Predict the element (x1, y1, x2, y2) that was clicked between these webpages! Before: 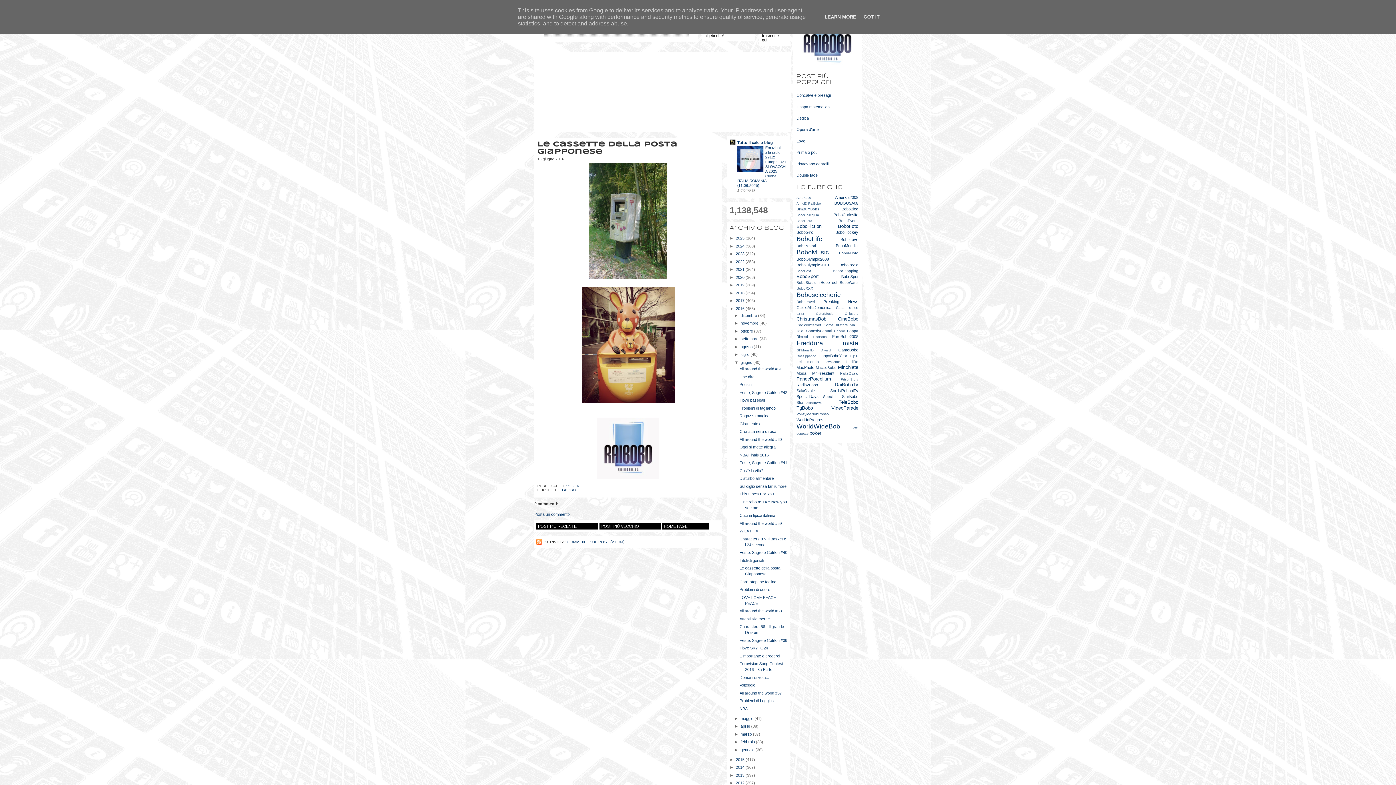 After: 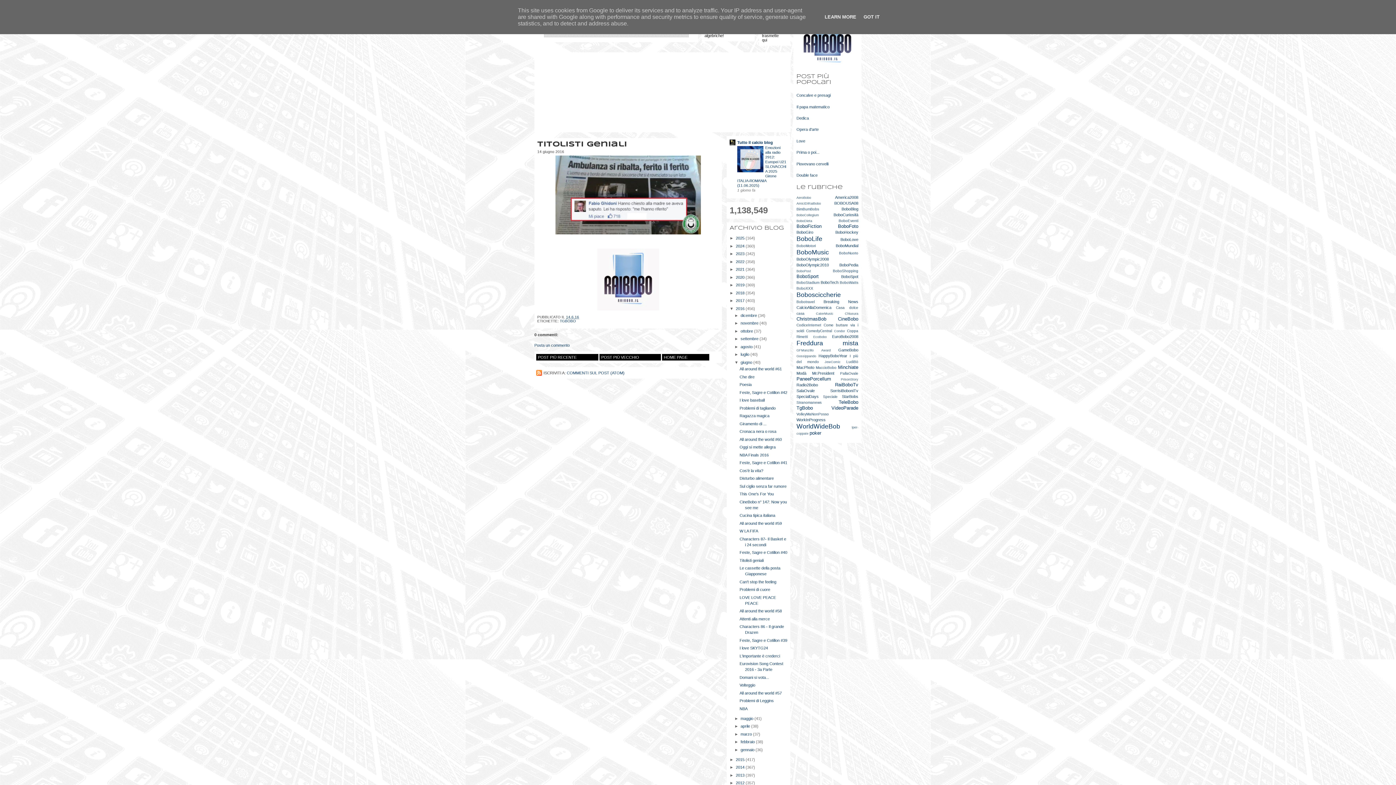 Action: bbox: (536, 523, 598, 529) label: POST PIÙ RECENTE